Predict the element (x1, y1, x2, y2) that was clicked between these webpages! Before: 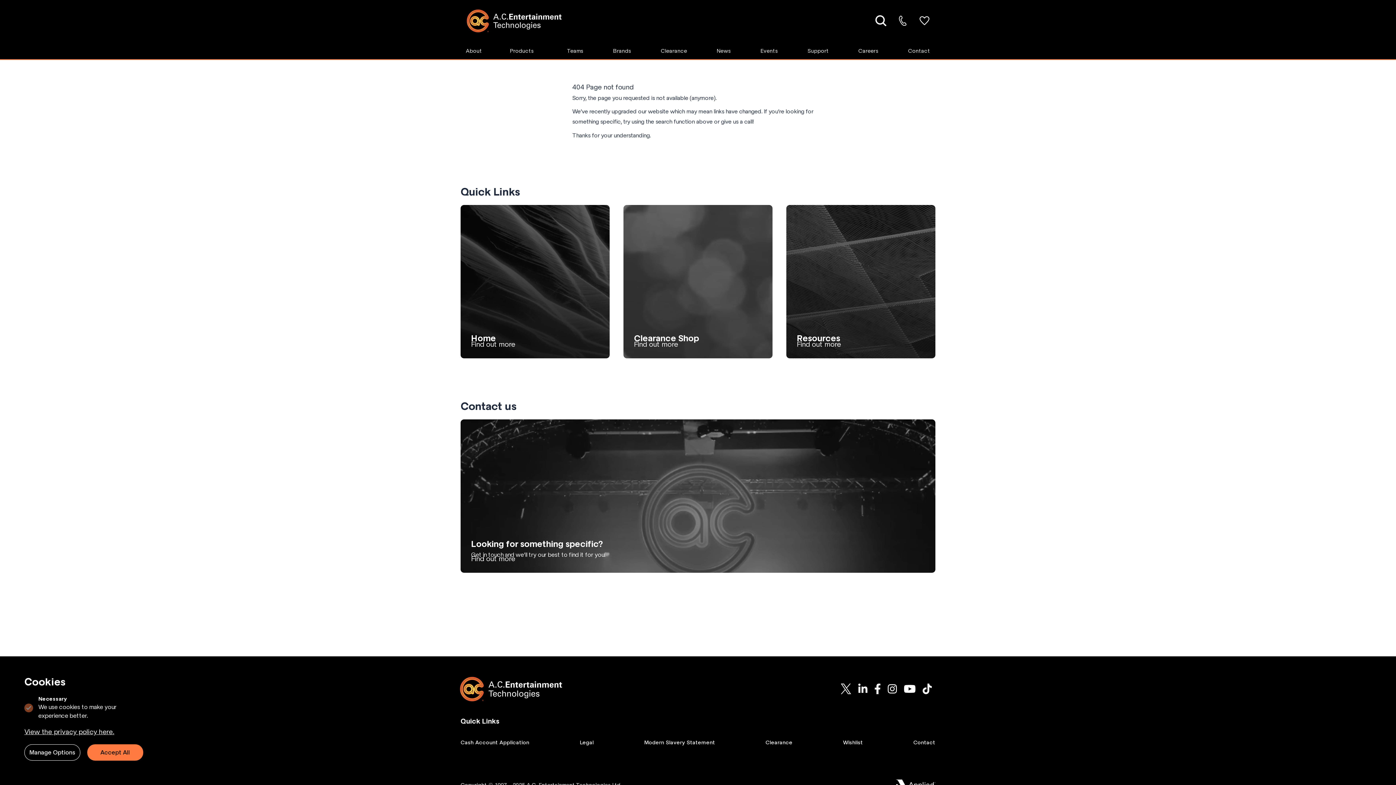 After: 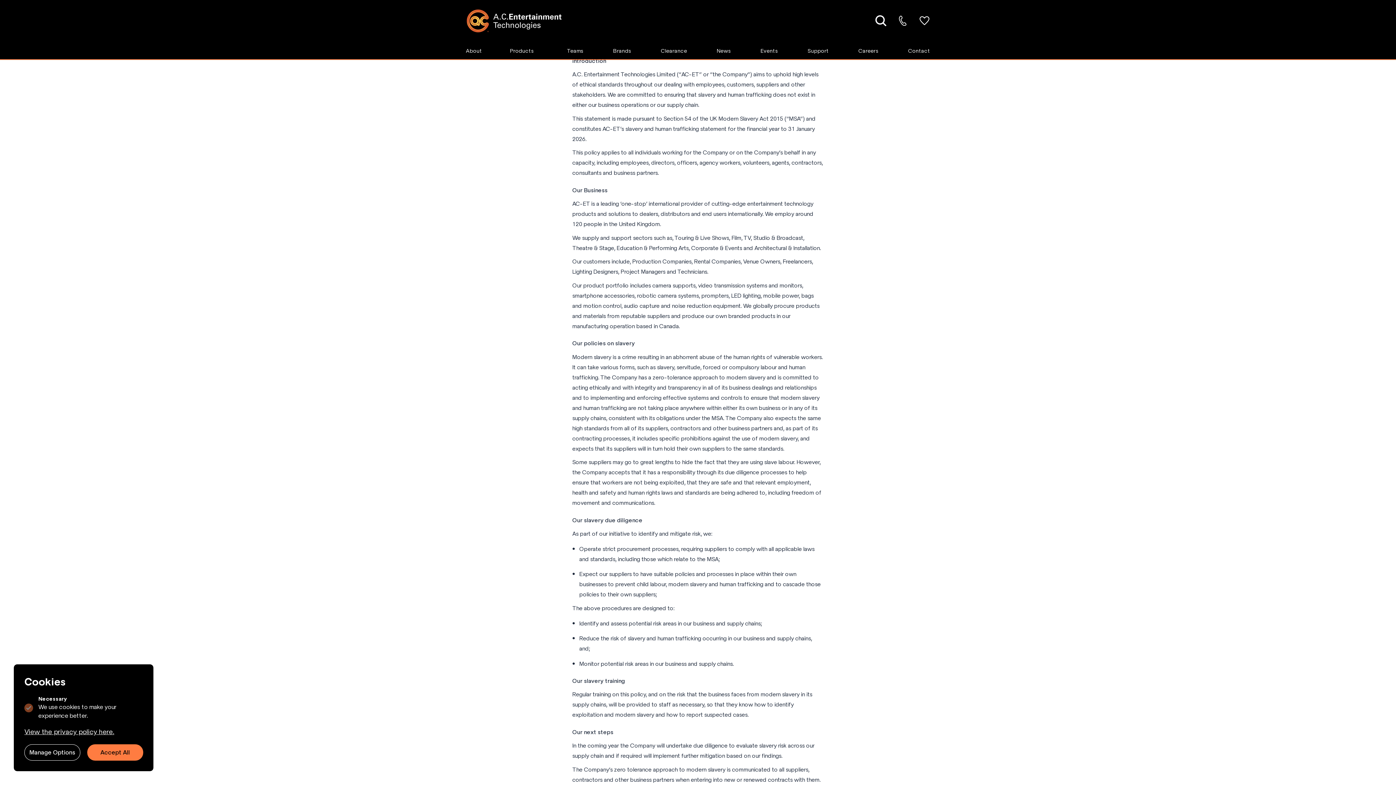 Action: bbox: (644, 738, 715, 746) label: Go to Modern Slavery Statement page.